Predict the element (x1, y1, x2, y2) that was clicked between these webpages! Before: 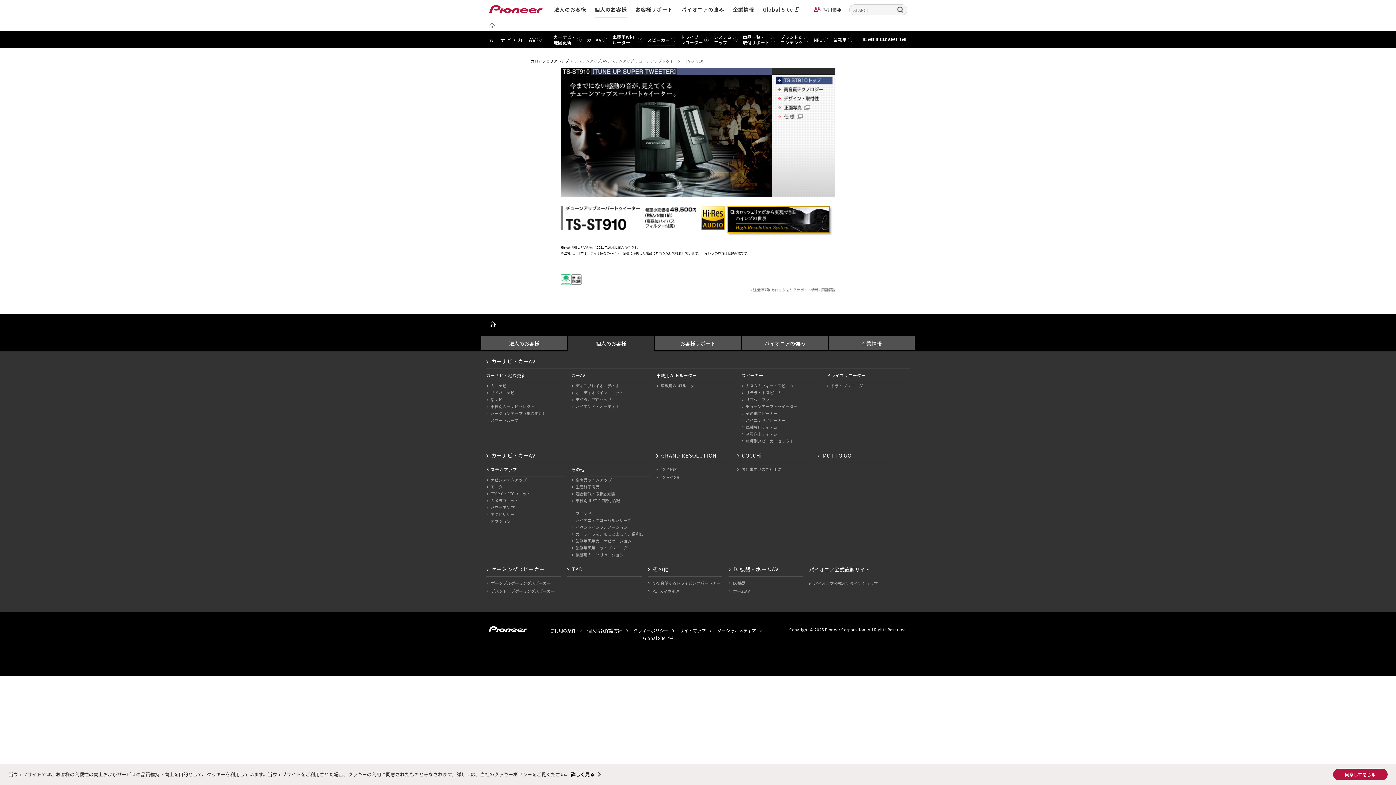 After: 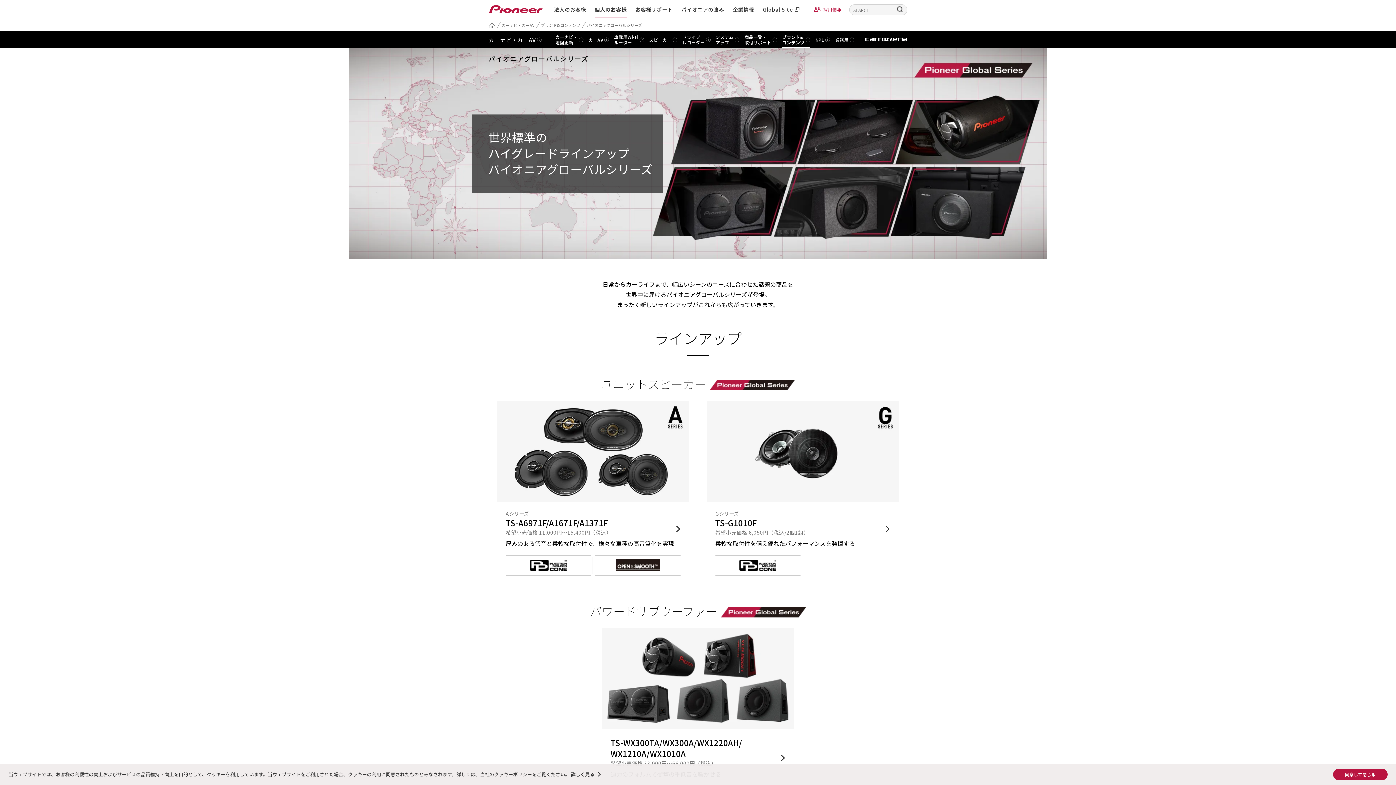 Action: bbox: (571, 517, 650, 524) label: パイオニアグローバルシリーズ